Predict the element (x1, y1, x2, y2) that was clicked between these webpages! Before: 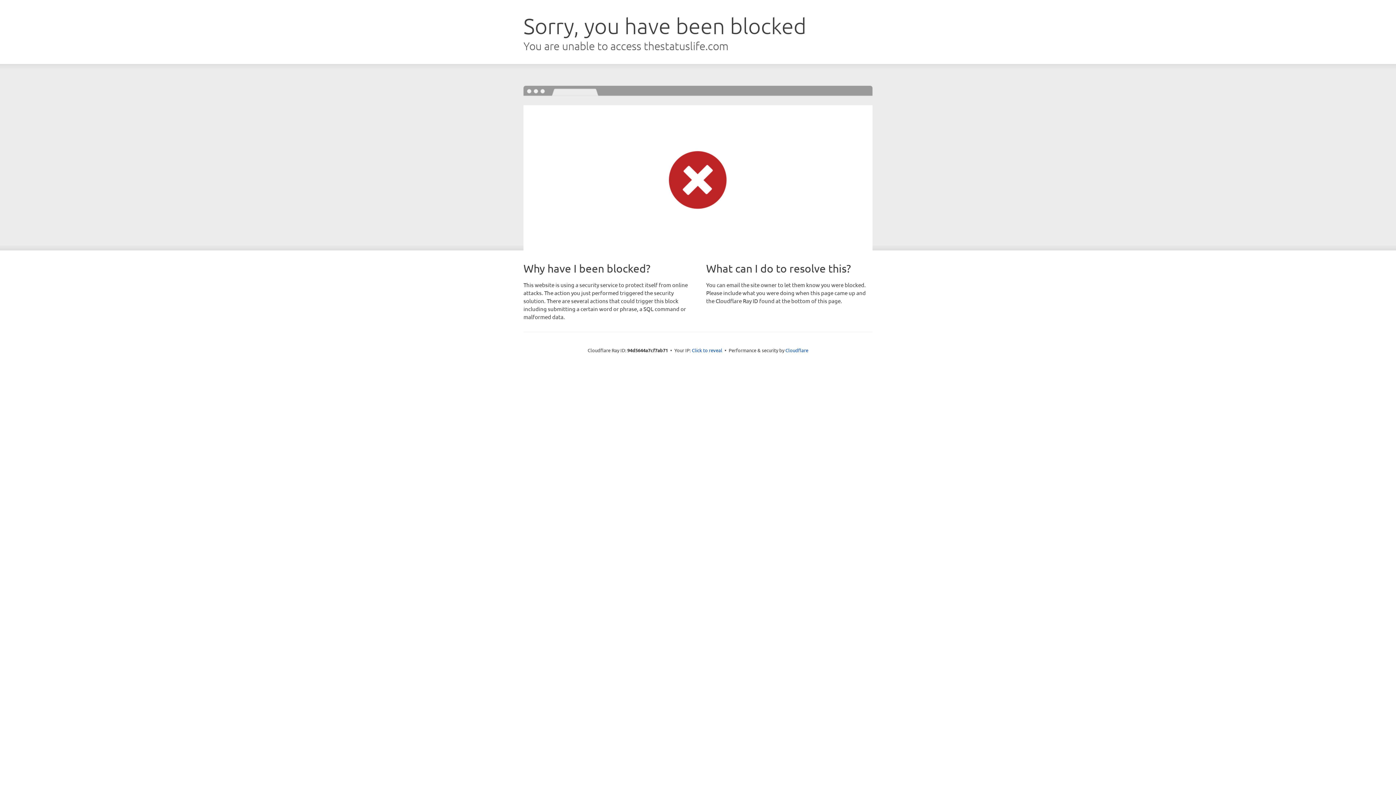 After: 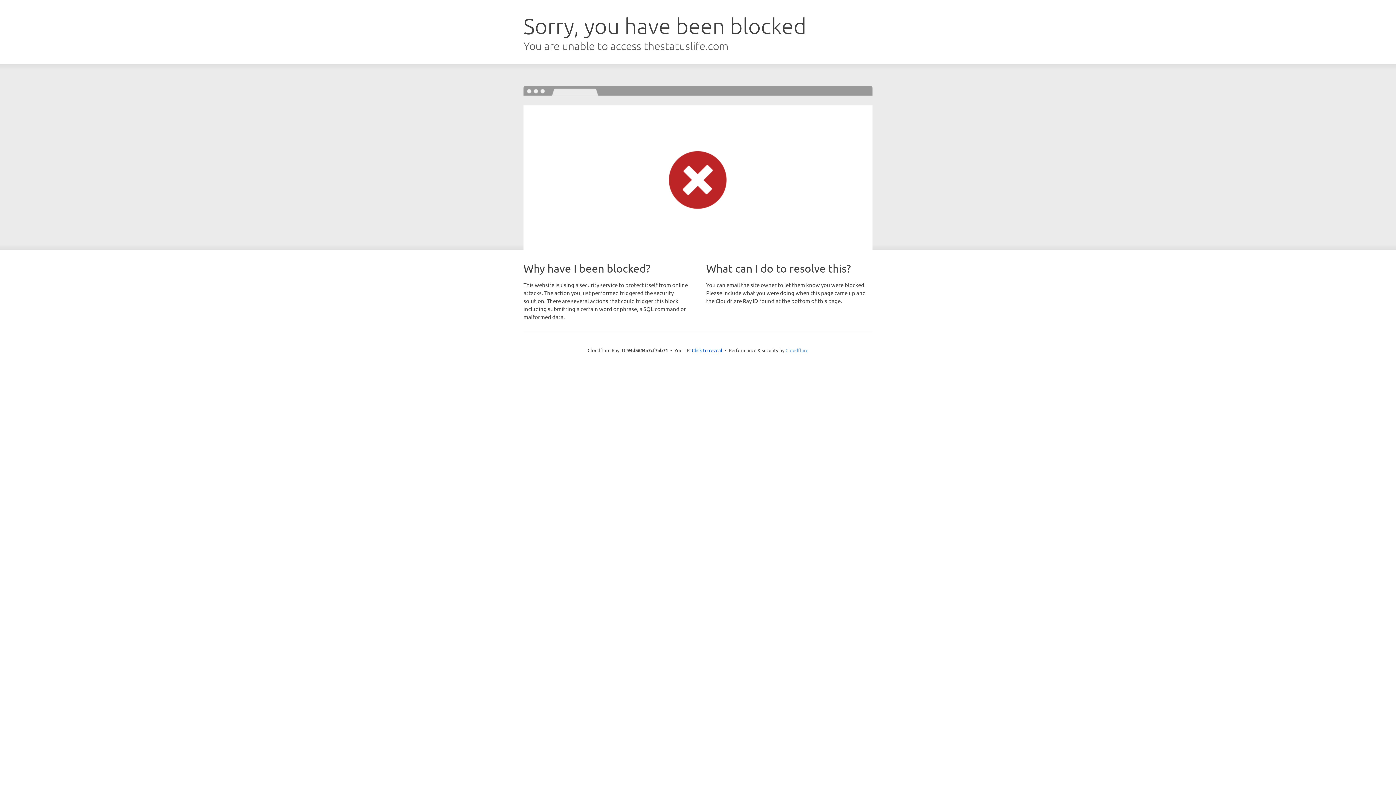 Action: bbox: (785, 347, 808, 353) label: Cloudflare